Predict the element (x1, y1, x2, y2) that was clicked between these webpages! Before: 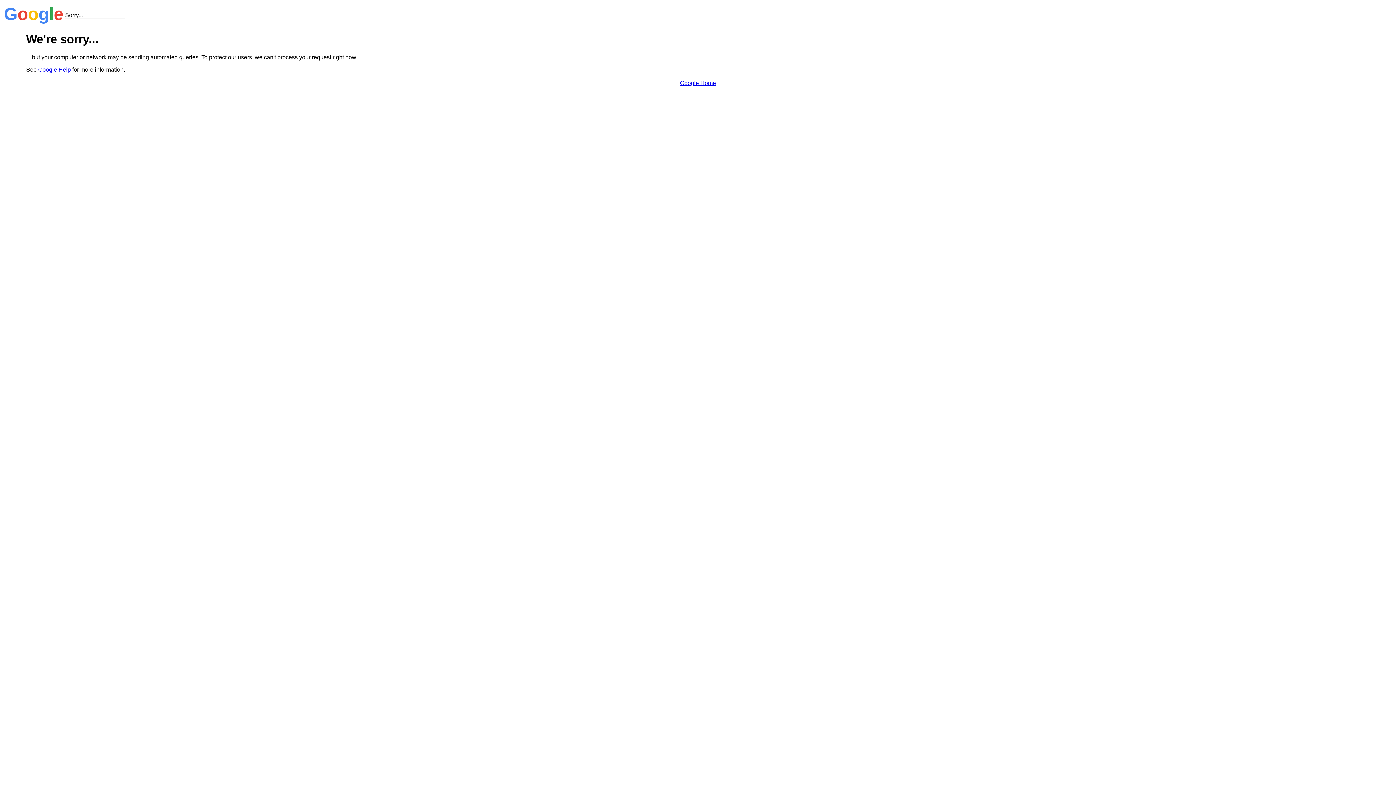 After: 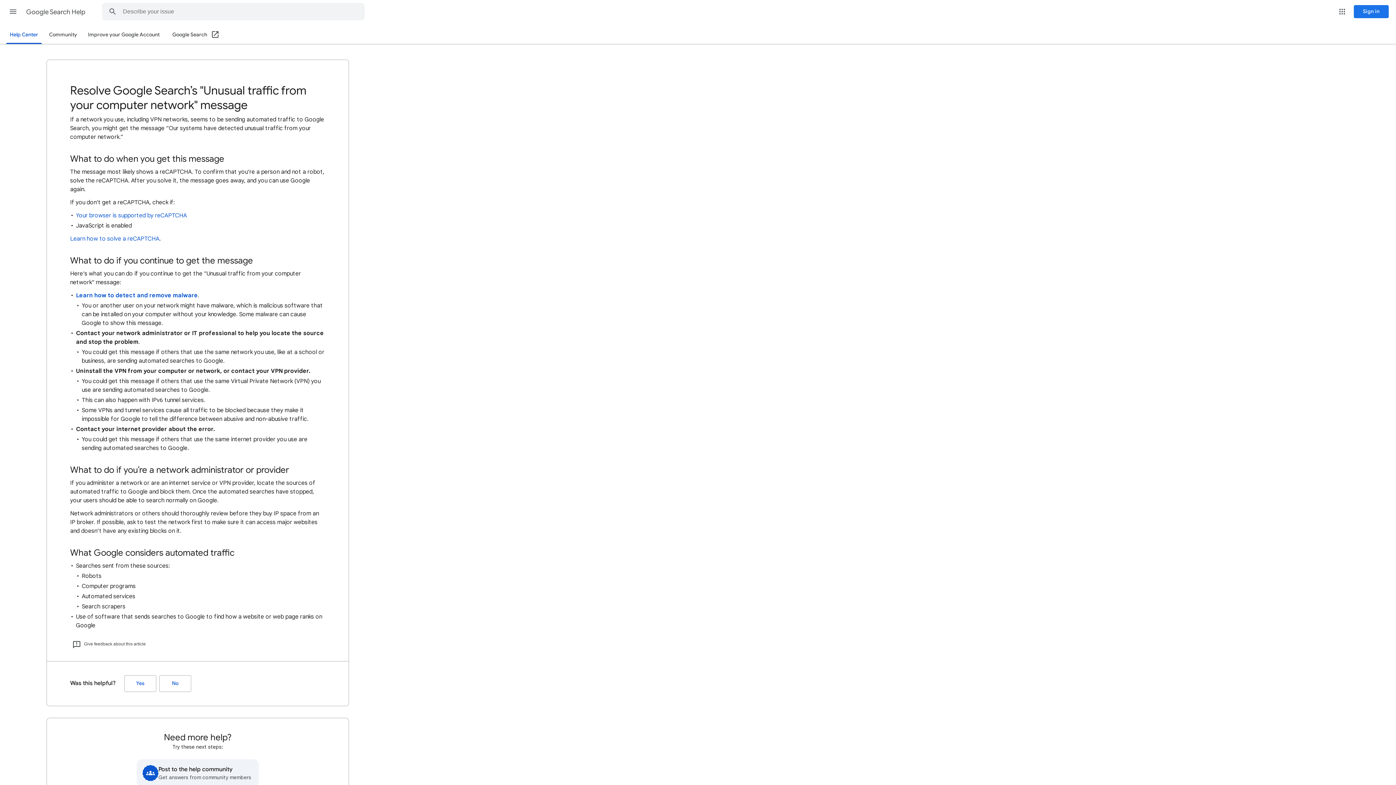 Action: bbox: (38, 66, 70, 72) label: Google Help